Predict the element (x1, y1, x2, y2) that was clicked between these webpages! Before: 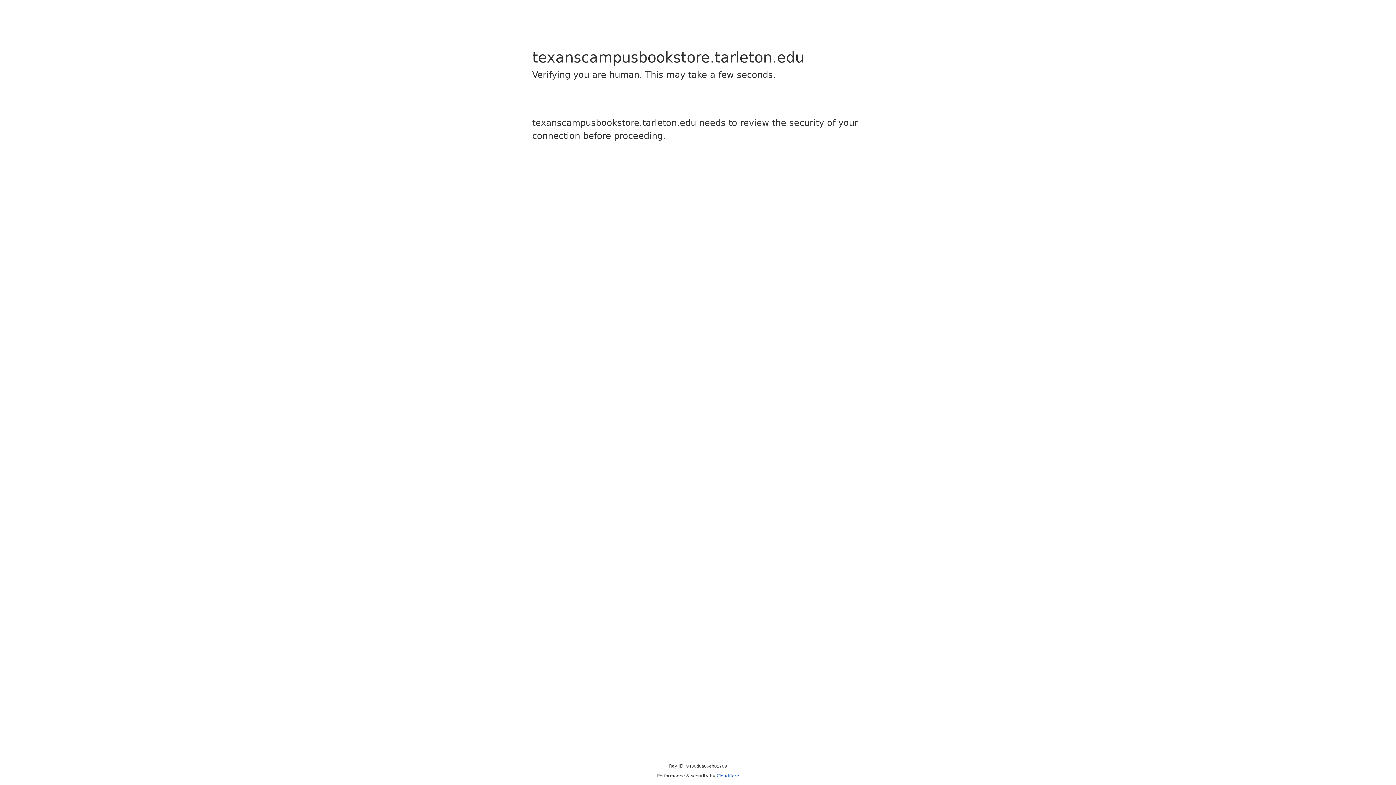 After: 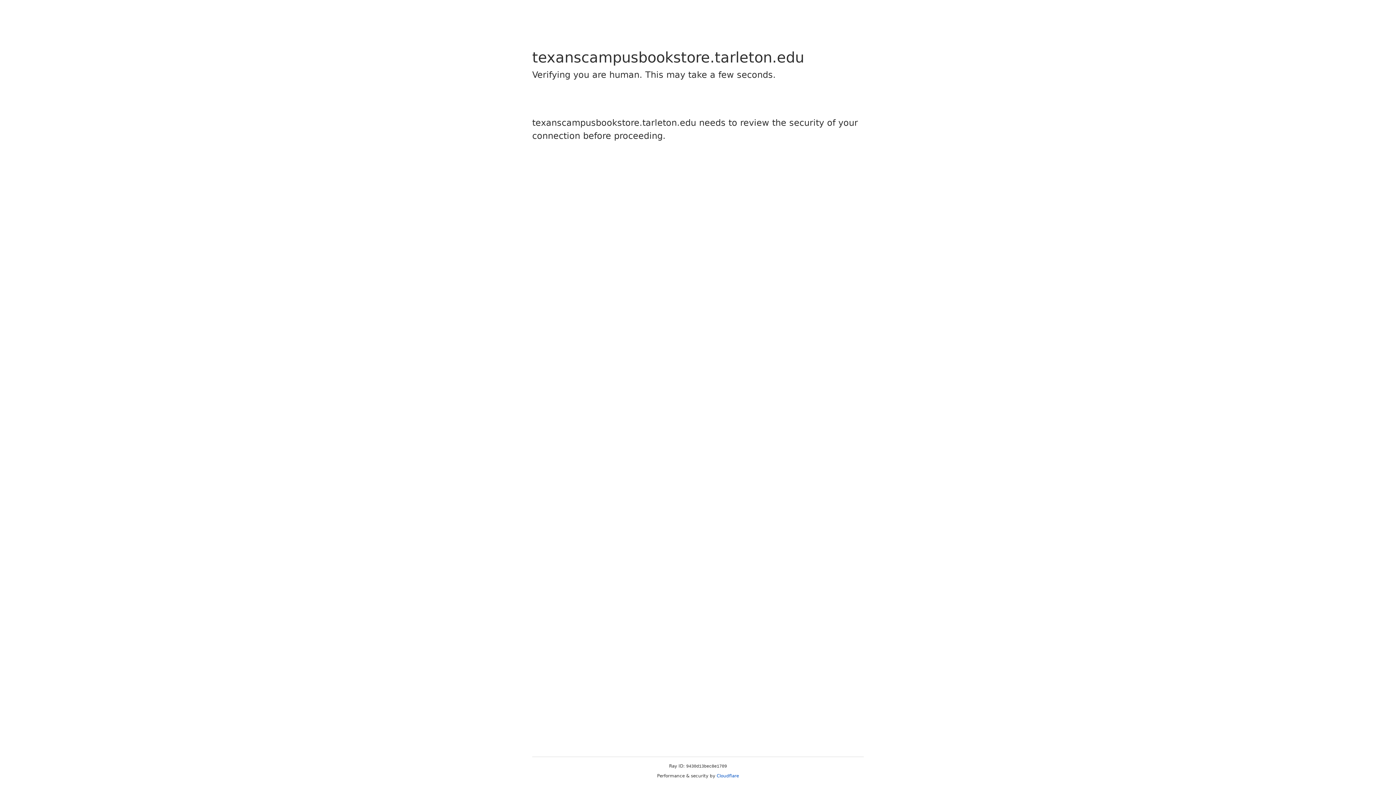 Action: label: Cloudflare bbox: (716, 773, 739, 778)